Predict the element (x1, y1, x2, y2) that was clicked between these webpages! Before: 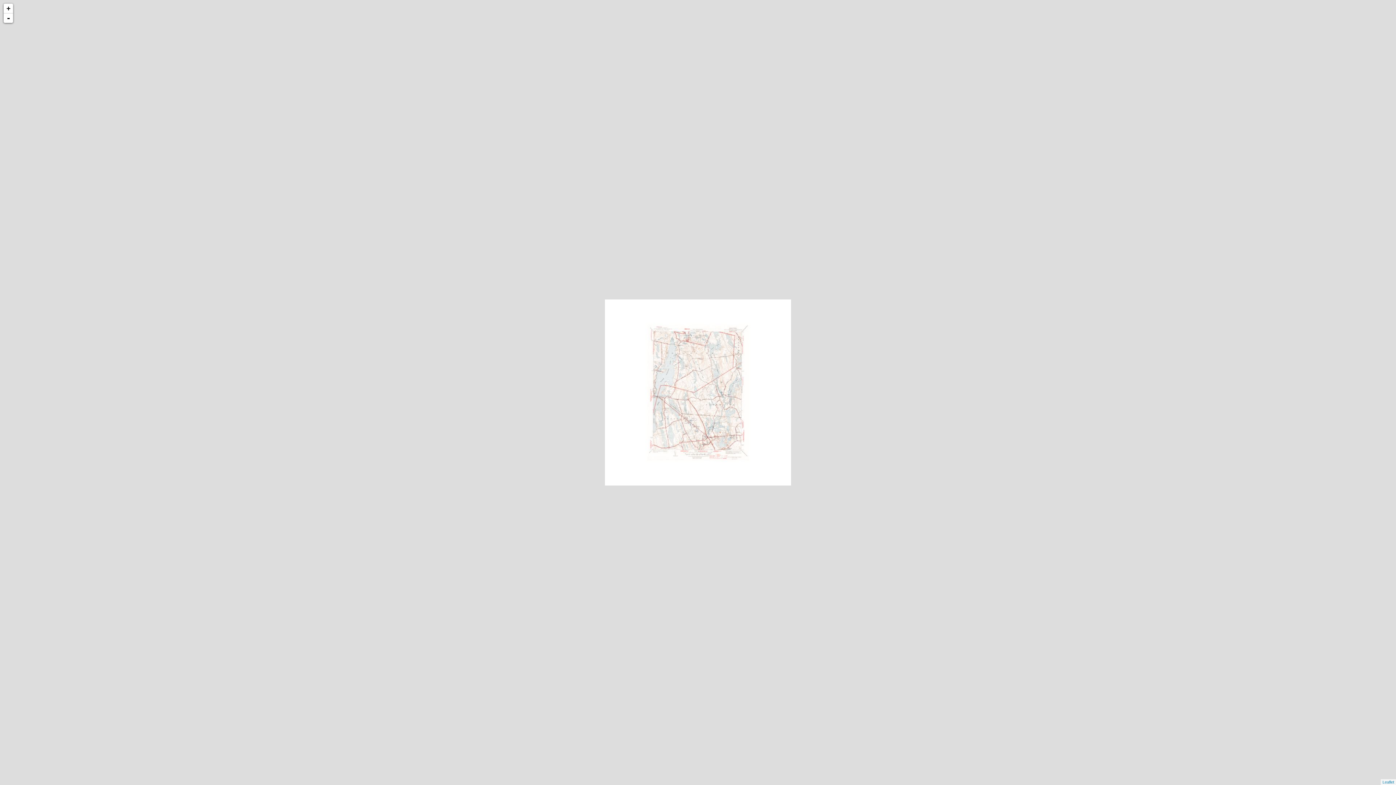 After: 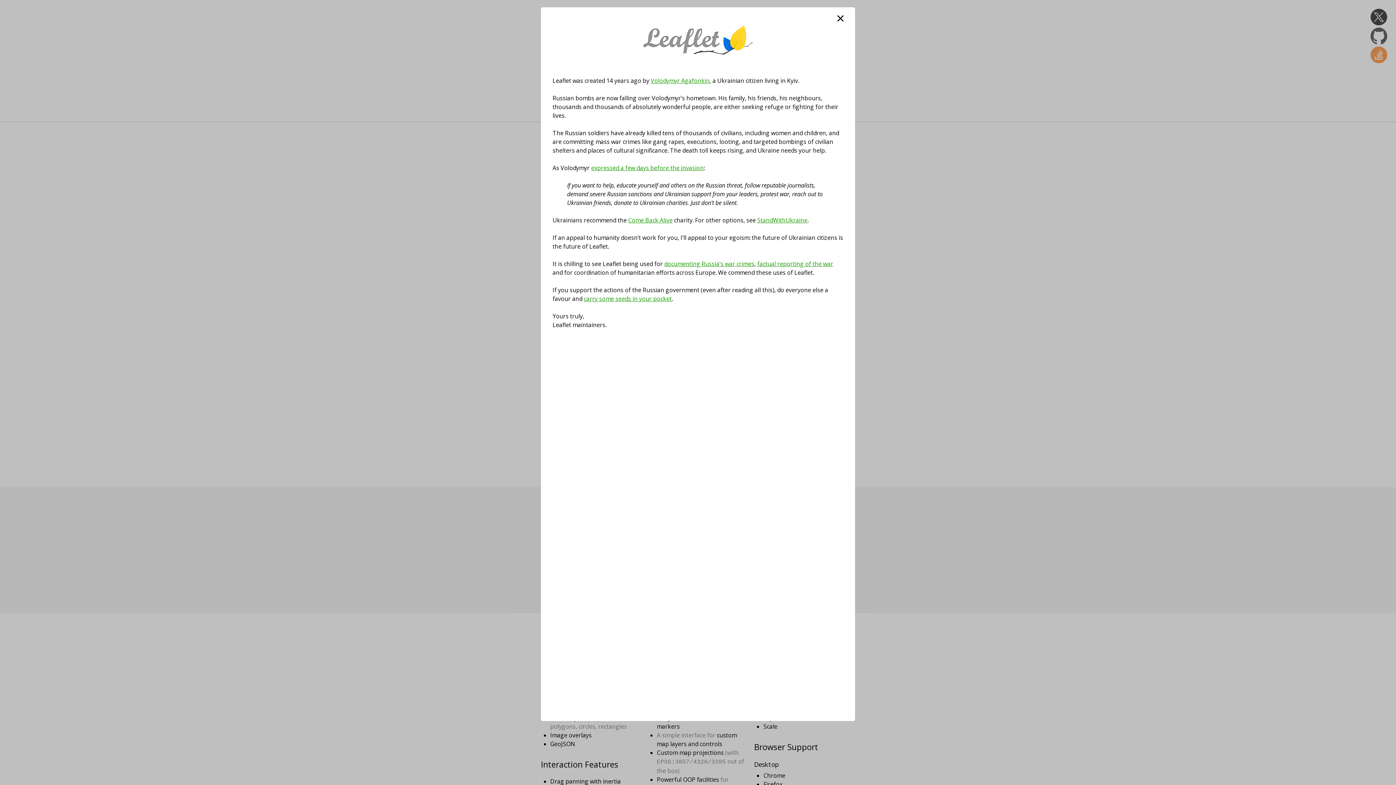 Action: label: Leaflet bbox: (1382, 780, 1394, 784)